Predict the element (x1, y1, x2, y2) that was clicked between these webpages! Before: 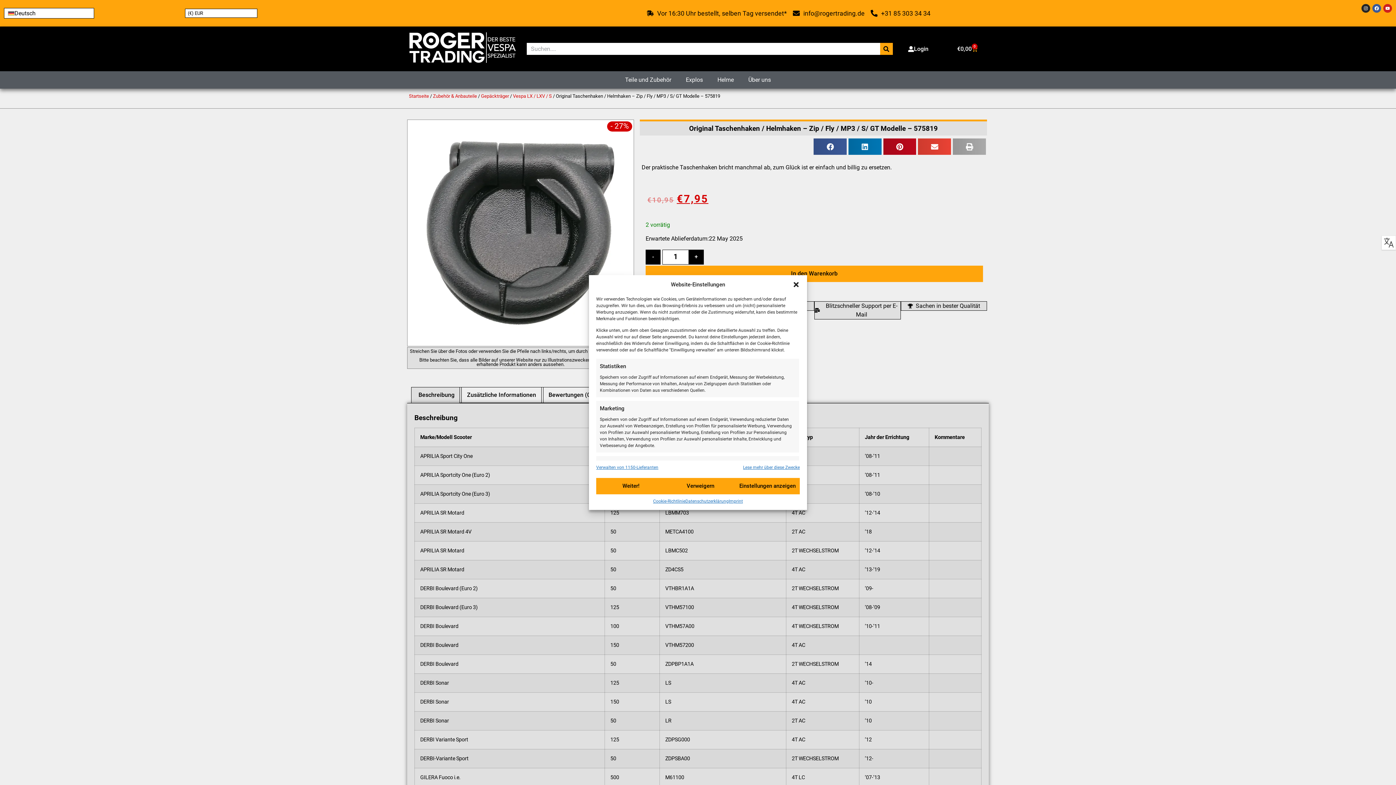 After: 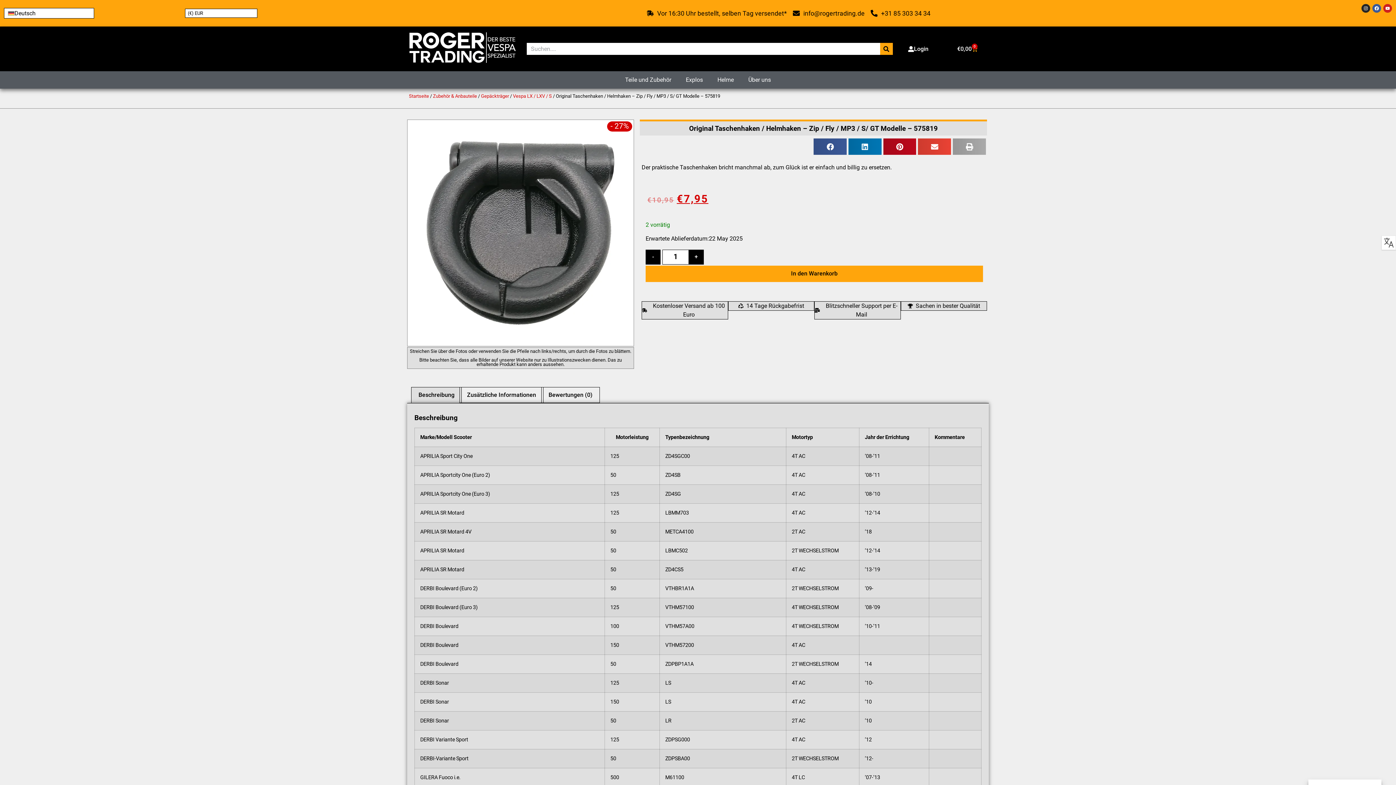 Action: bbox: (792, 281, 799, 288) label: Dialog schliessen